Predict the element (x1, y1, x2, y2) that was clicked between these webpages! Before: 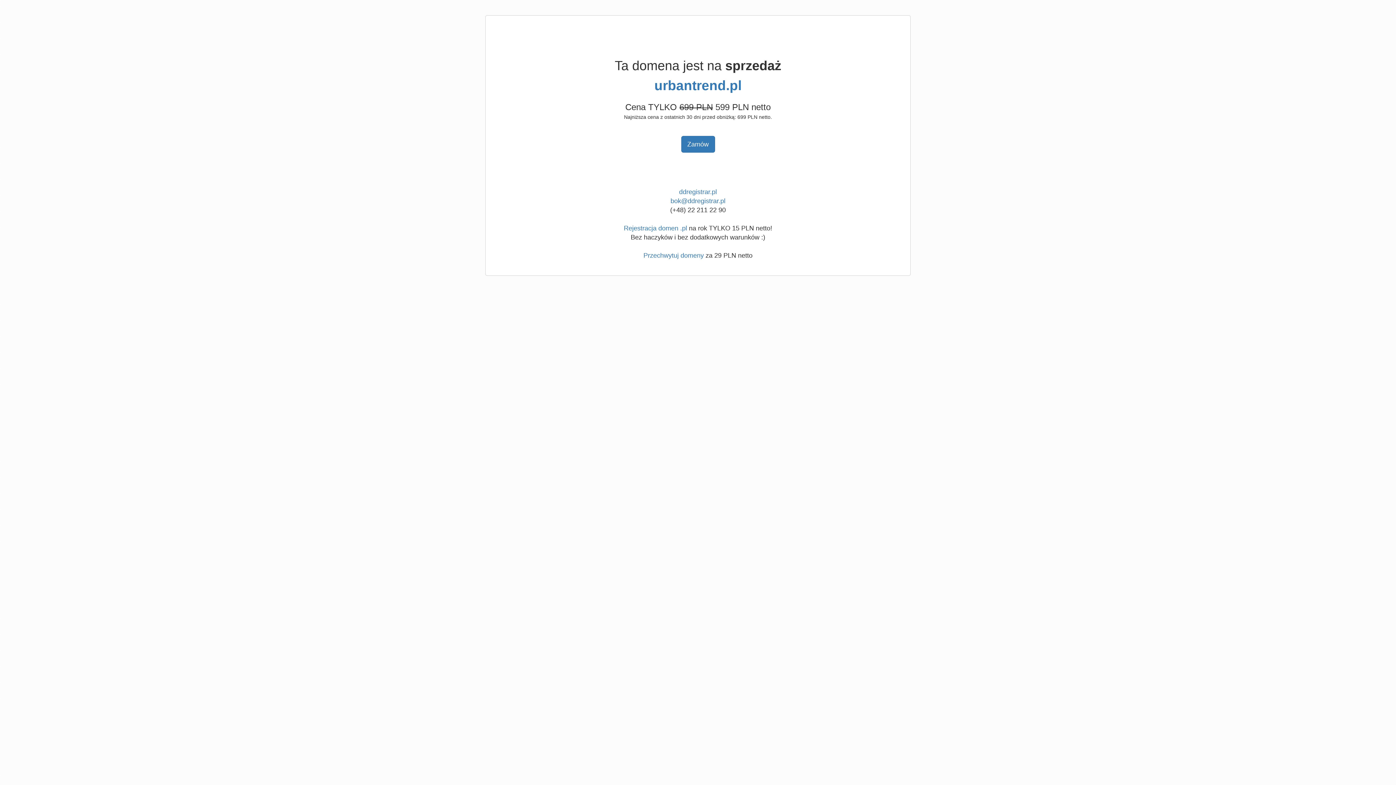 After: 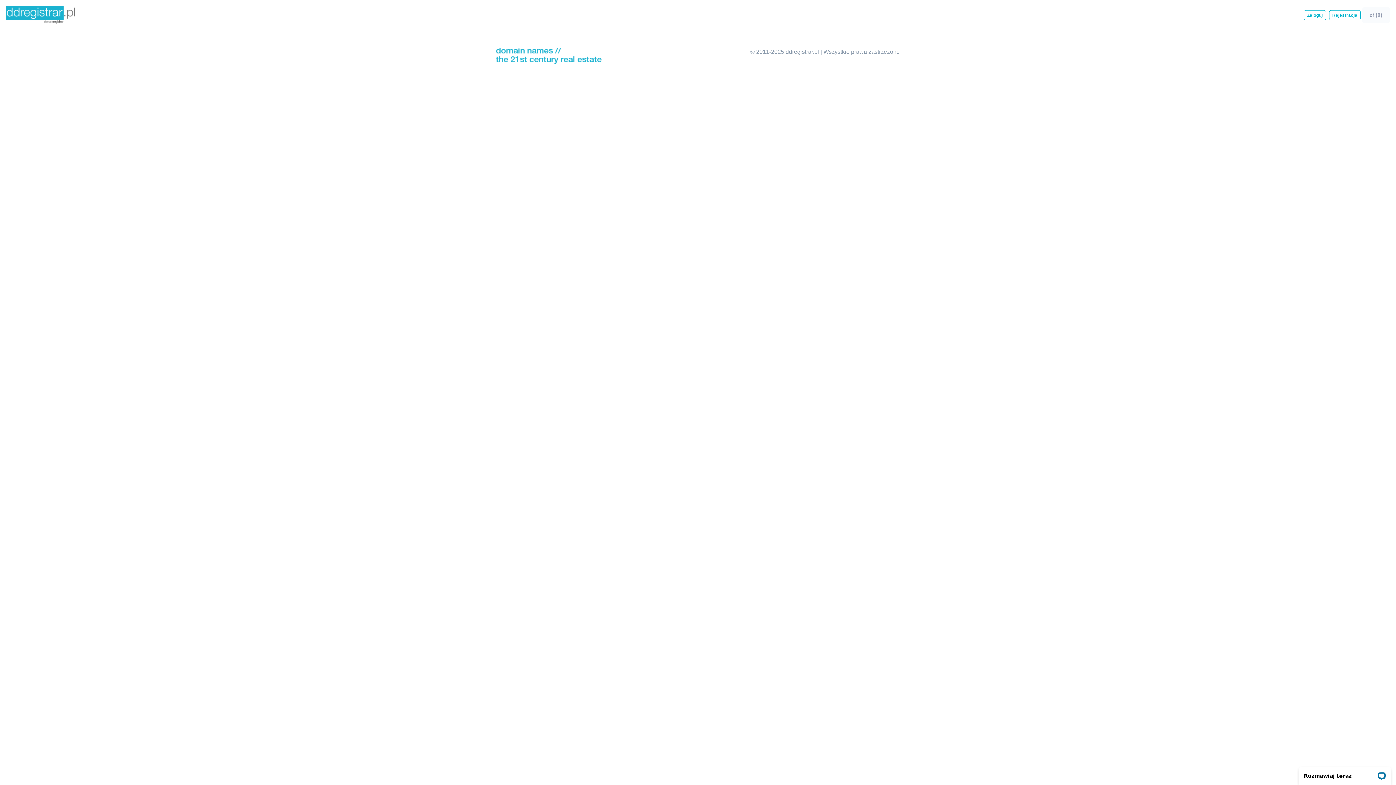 Action: label: Zamów bbox: (681, 136, 715, 152)